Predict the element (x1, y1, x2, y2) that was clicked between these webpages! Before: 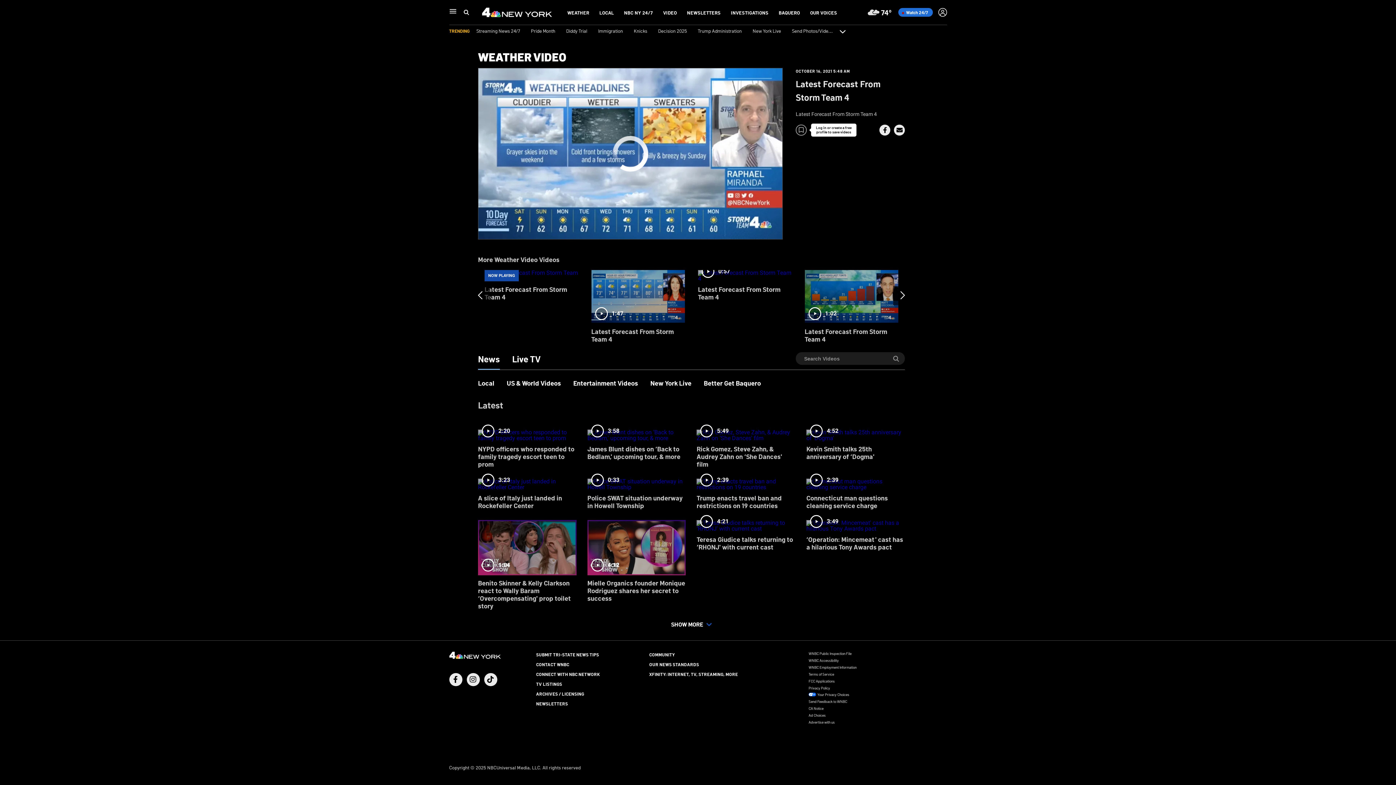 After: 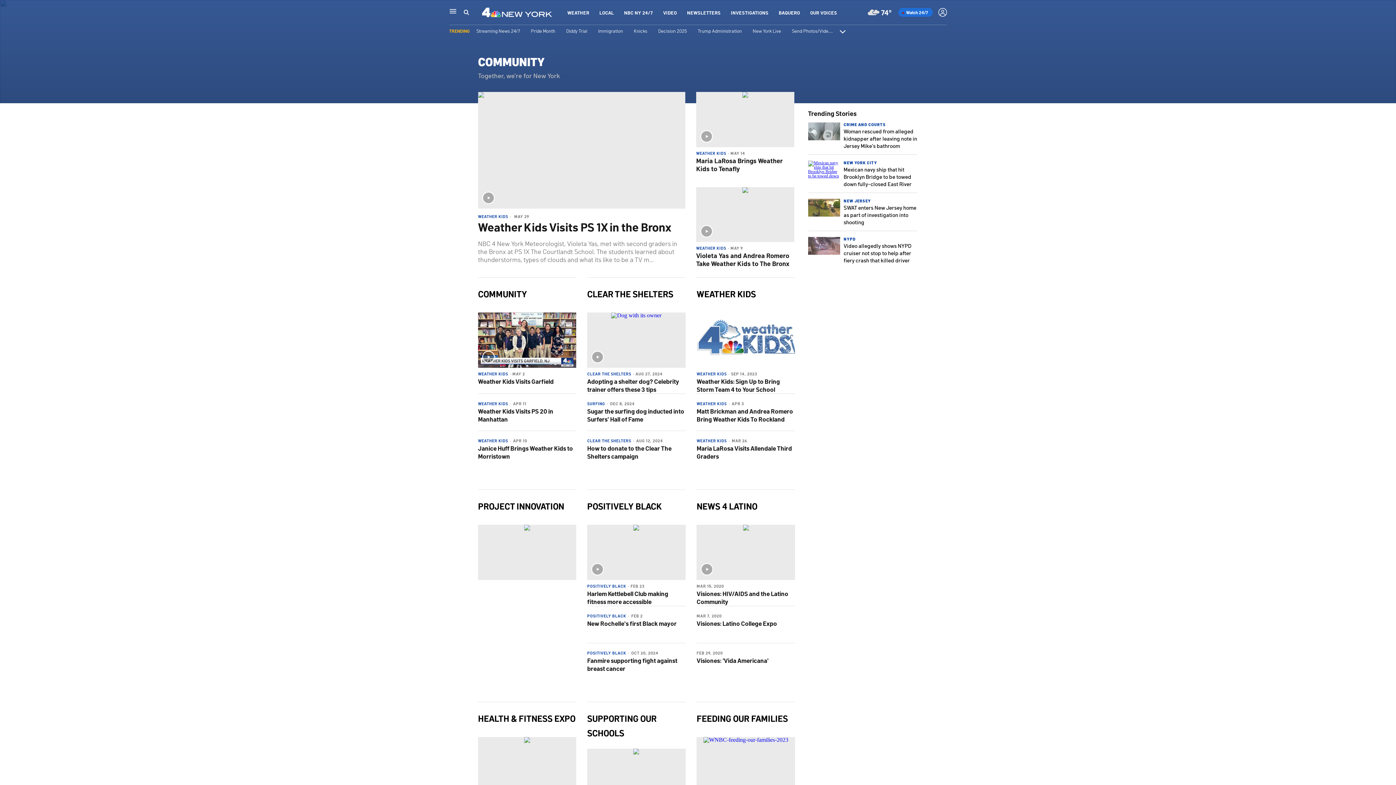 Action: label: COMMUNITY bbox: (649, 652, 675, 657)